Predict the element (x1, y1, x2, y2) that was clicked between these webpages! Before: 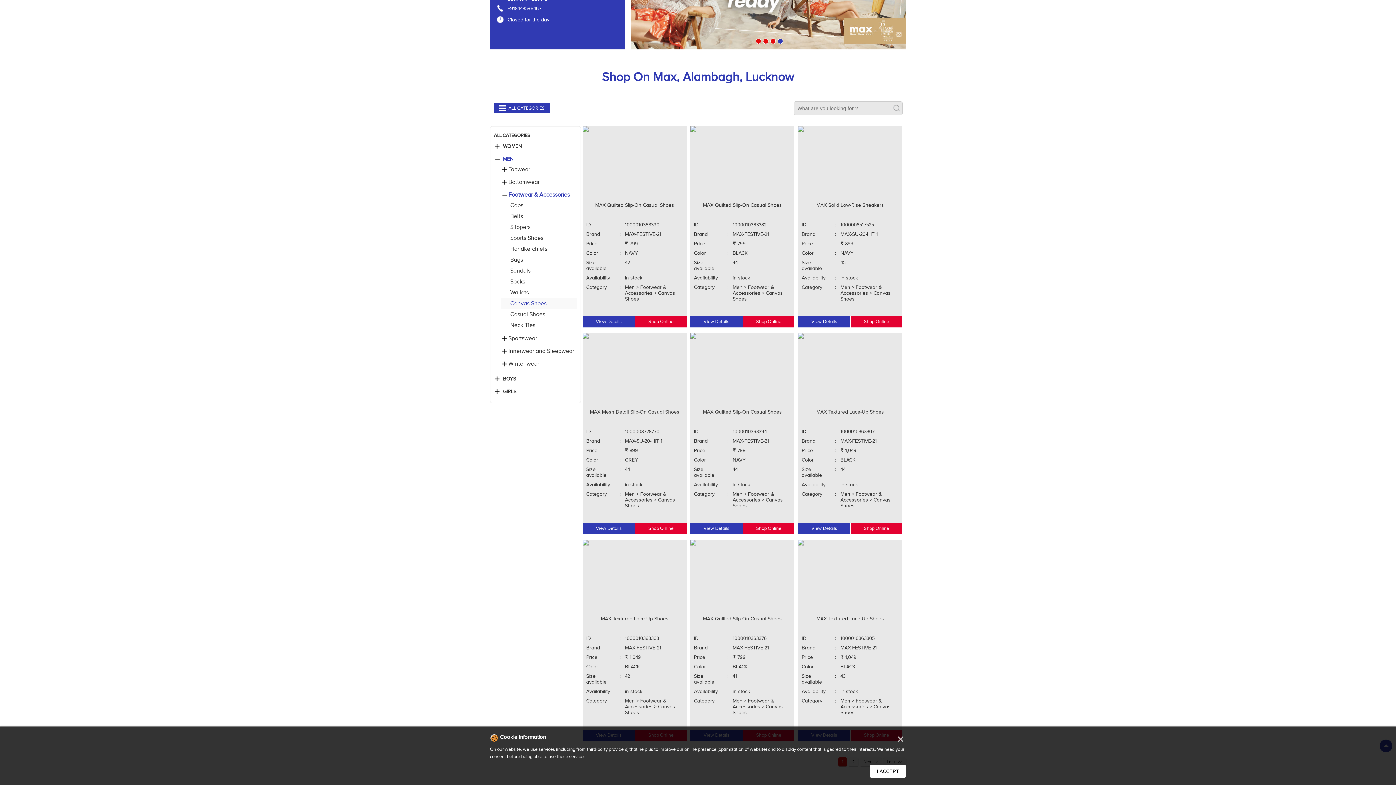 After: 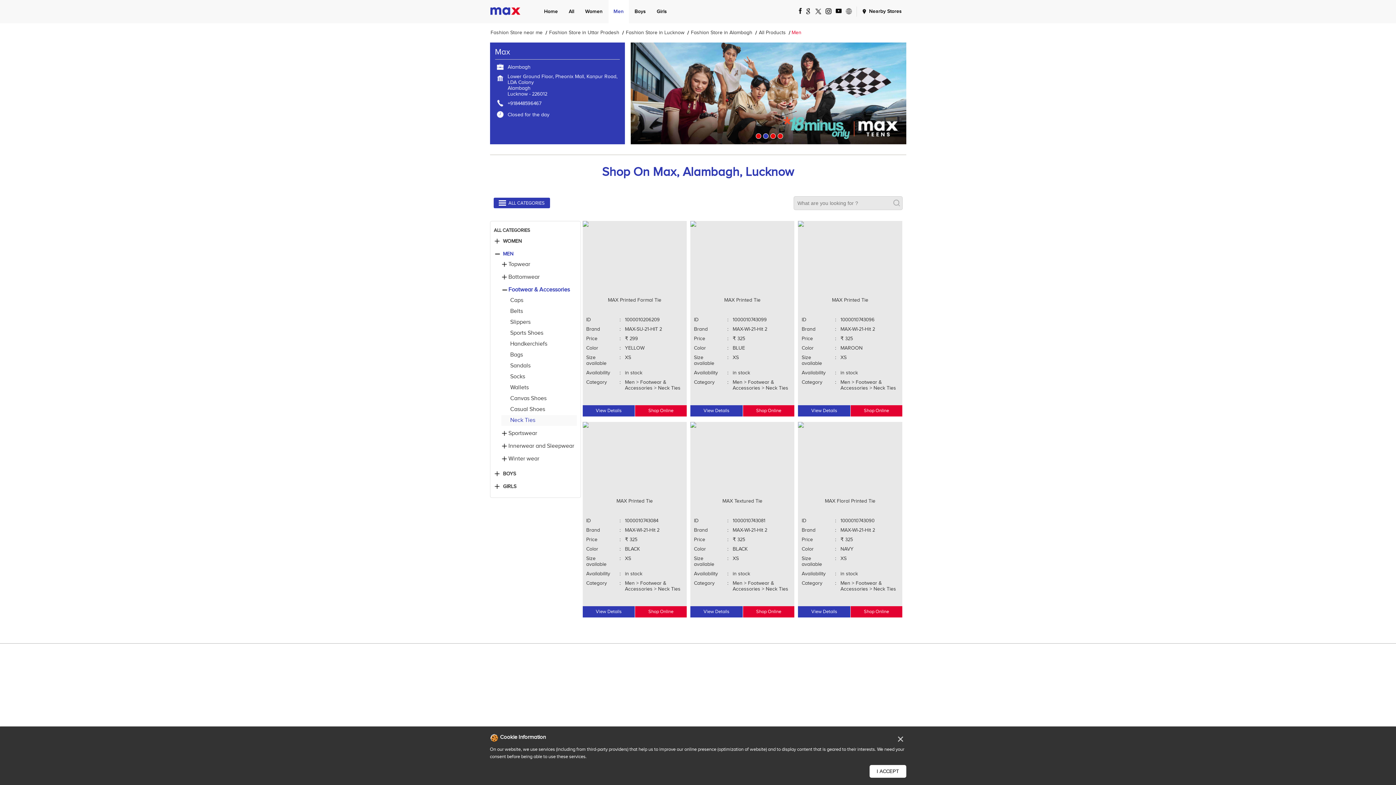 Action: bbox: (510, 322, 535, 328) label: Neck Ties